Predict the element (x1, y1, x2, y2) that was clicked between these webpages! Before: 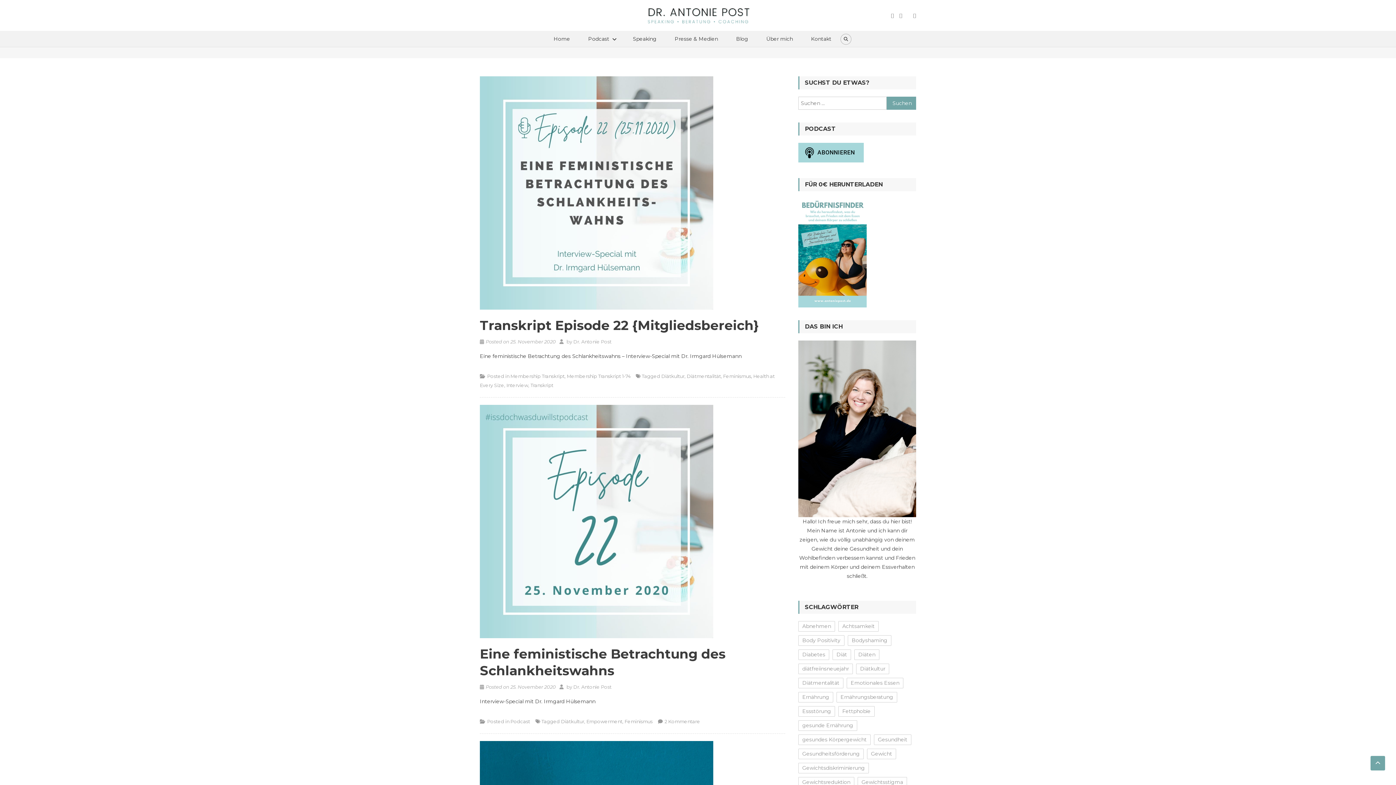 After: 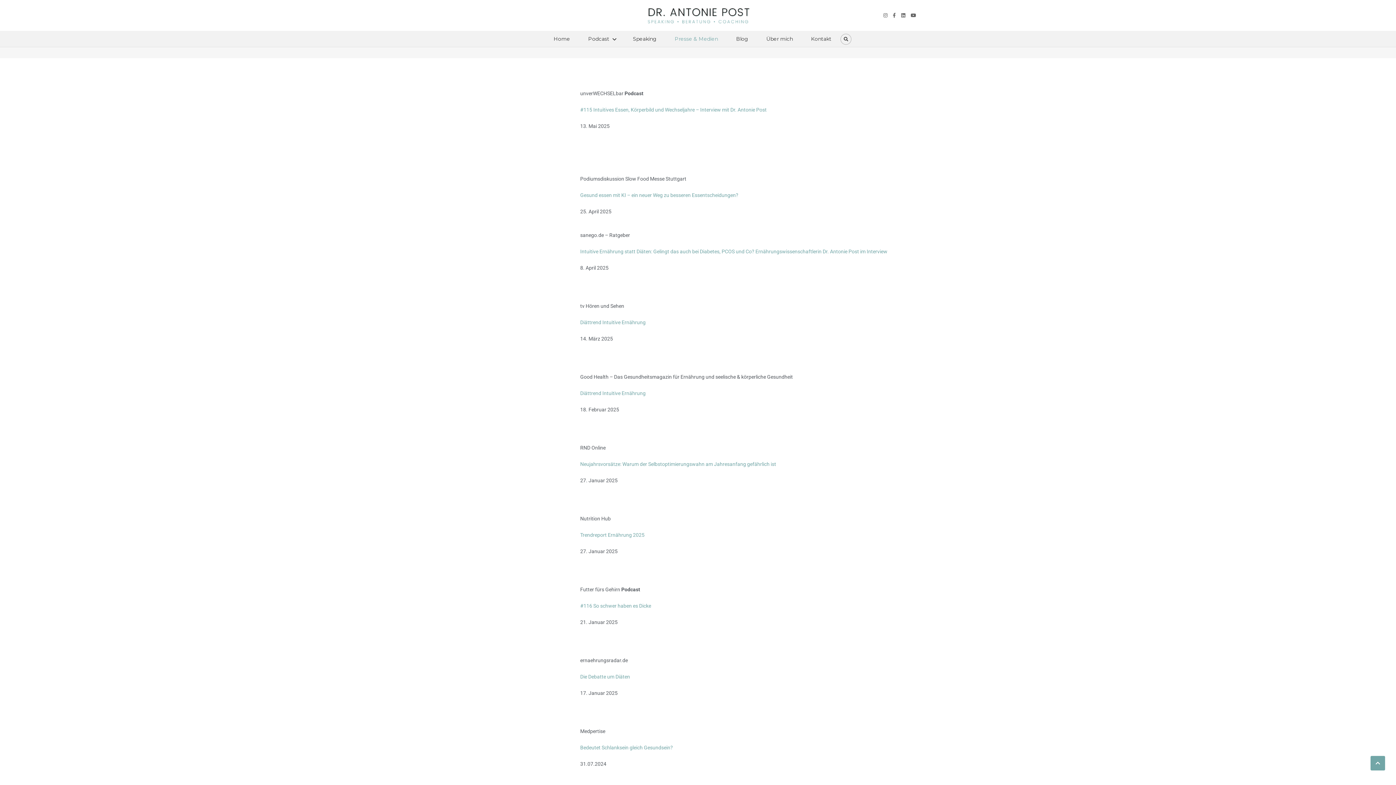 Action: label: Presse & Medien bbox: (667, 30, 725, 46)